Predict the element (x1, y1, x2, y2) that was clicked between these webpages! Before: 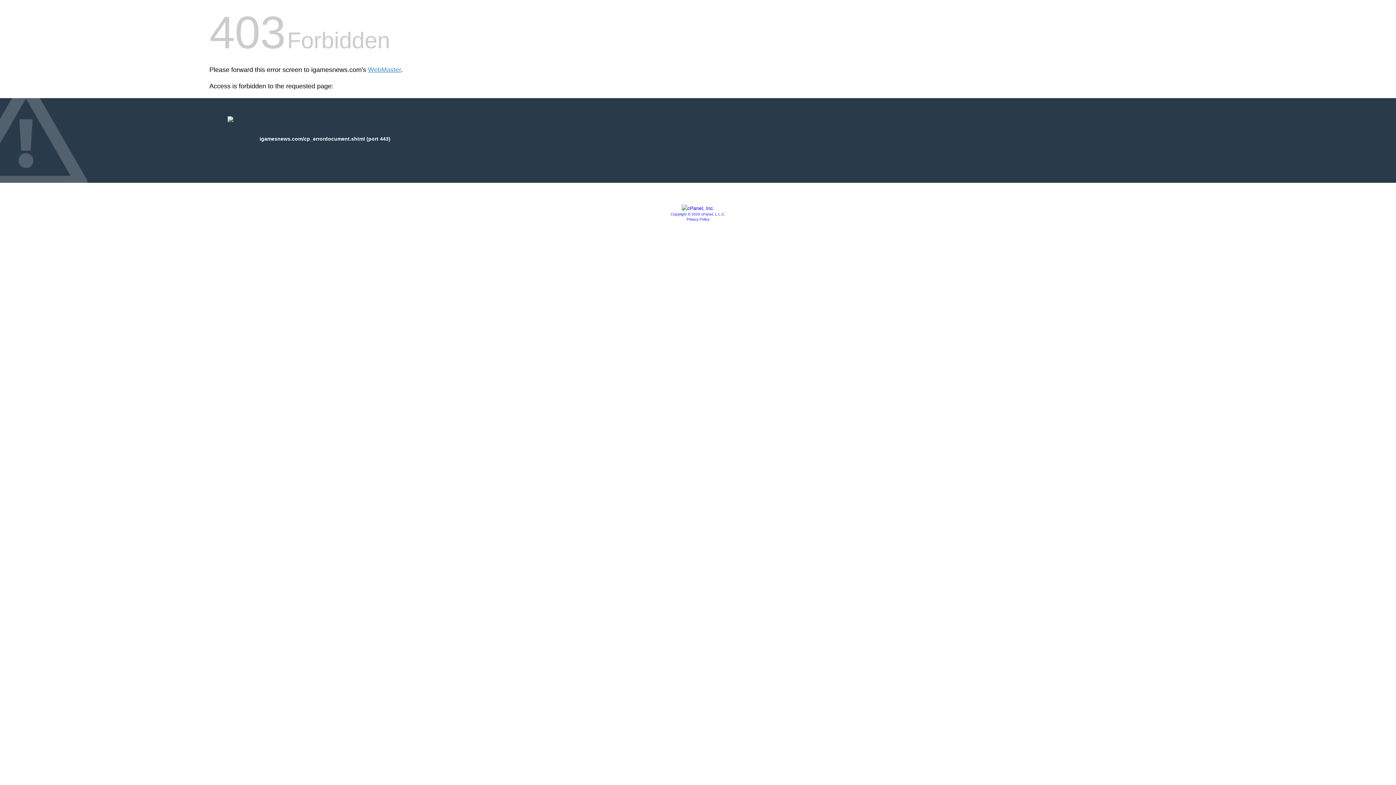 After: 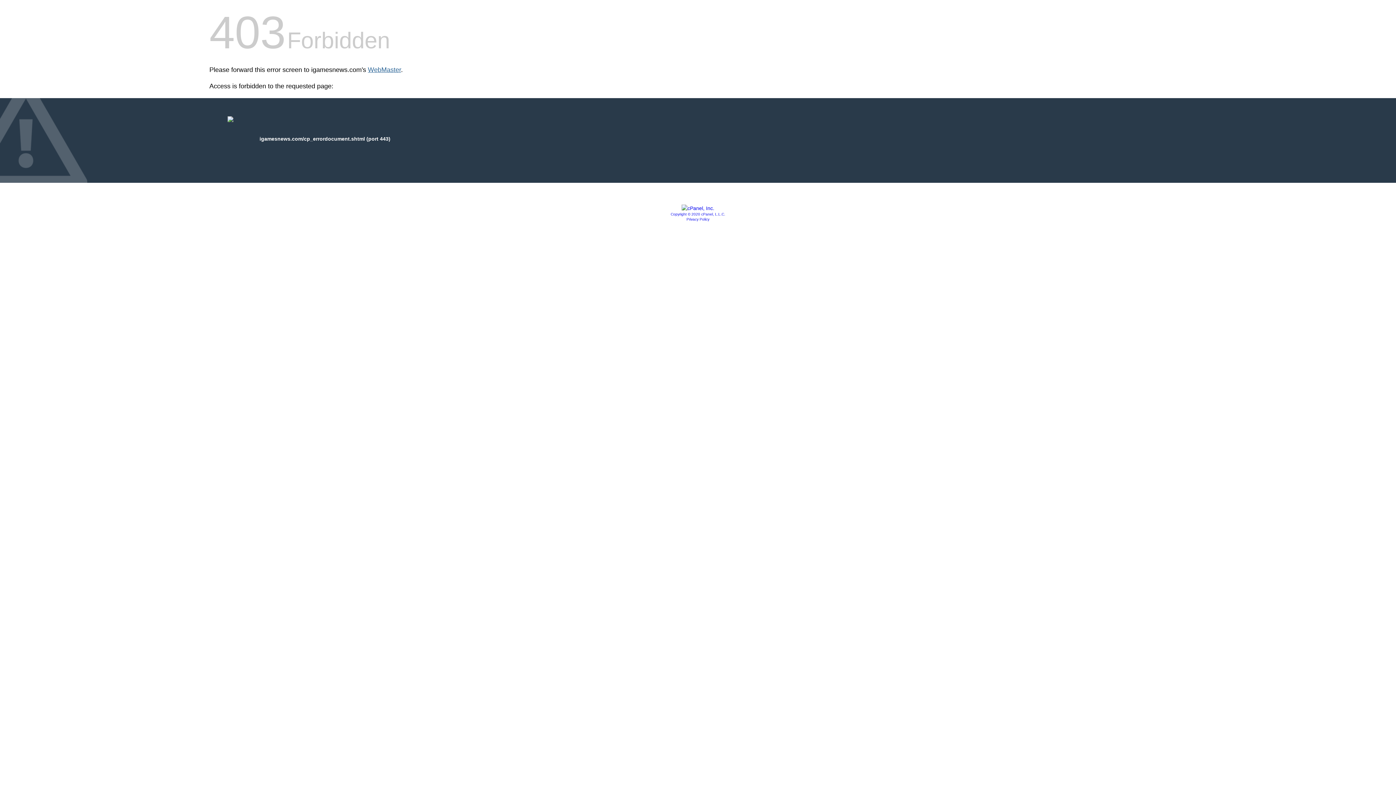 Action: bbox: (368, 66, 401, 73) label: WebMaster